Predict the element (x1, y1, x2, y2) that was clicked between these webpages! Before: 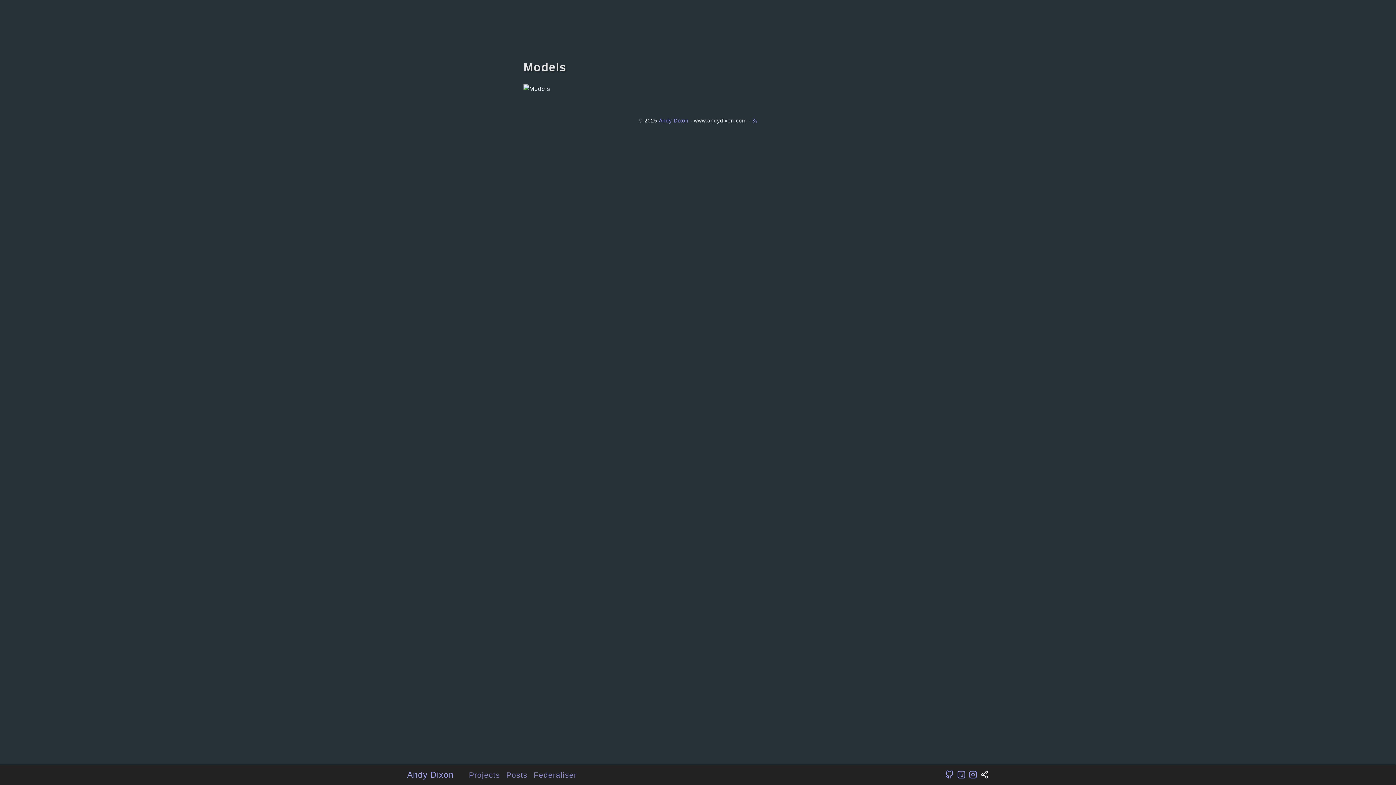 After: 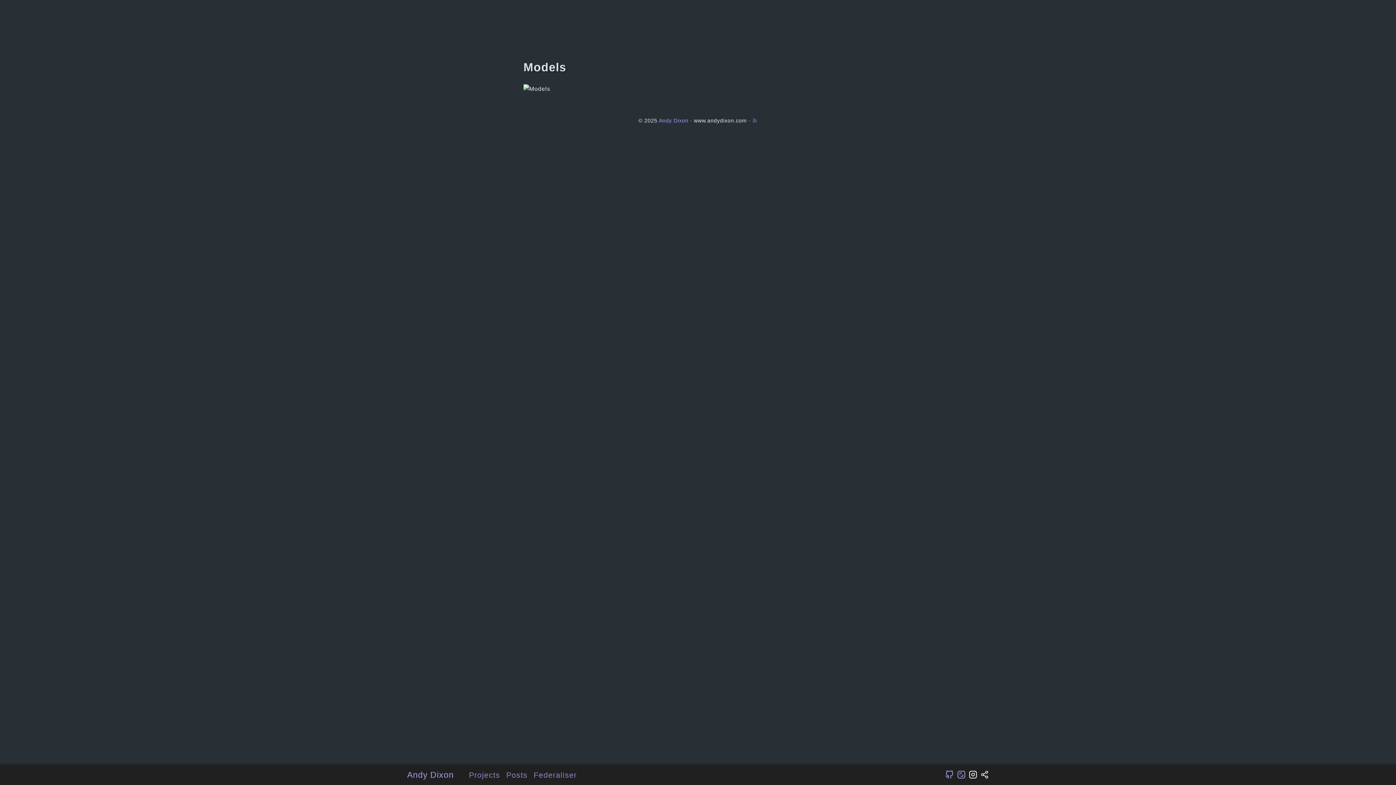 Action: bbox: (968, 770, 977, 780)